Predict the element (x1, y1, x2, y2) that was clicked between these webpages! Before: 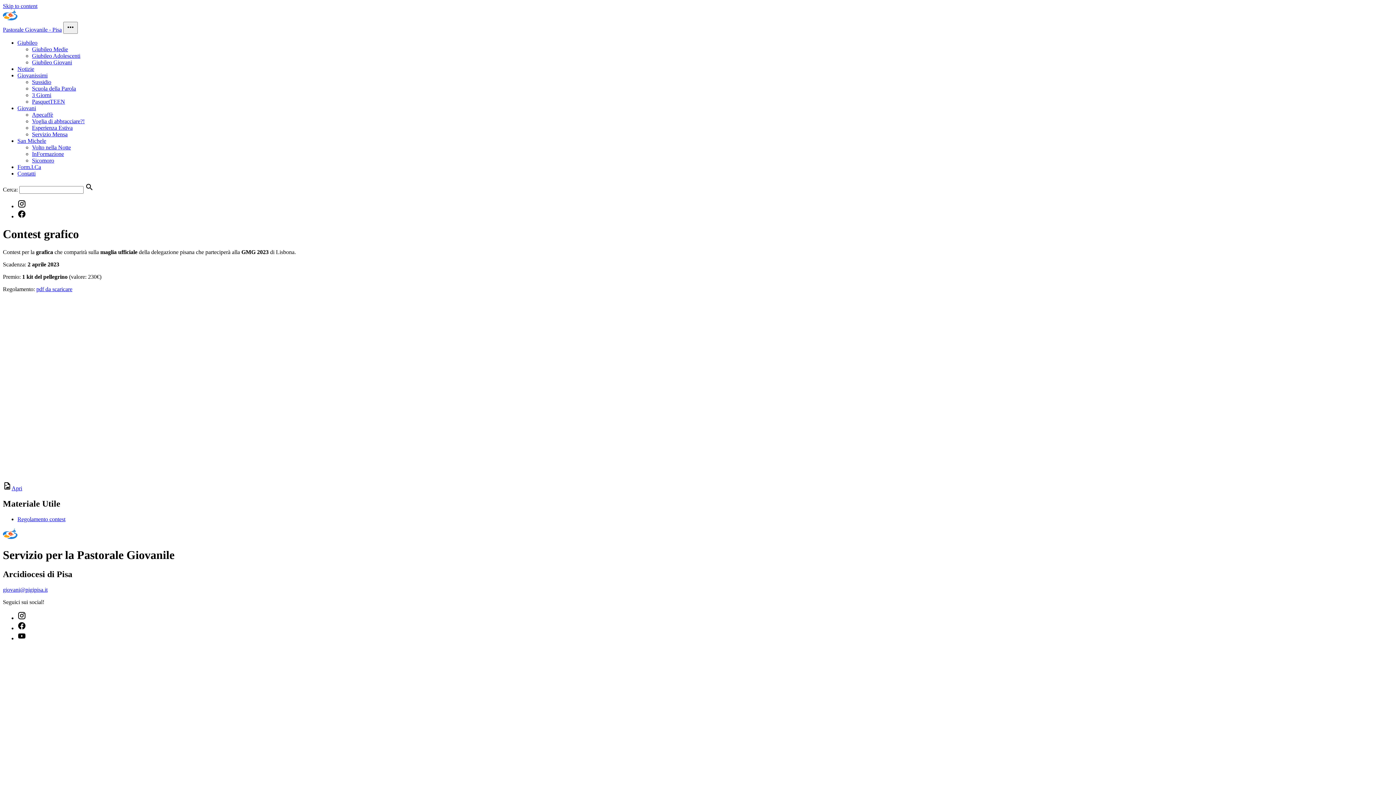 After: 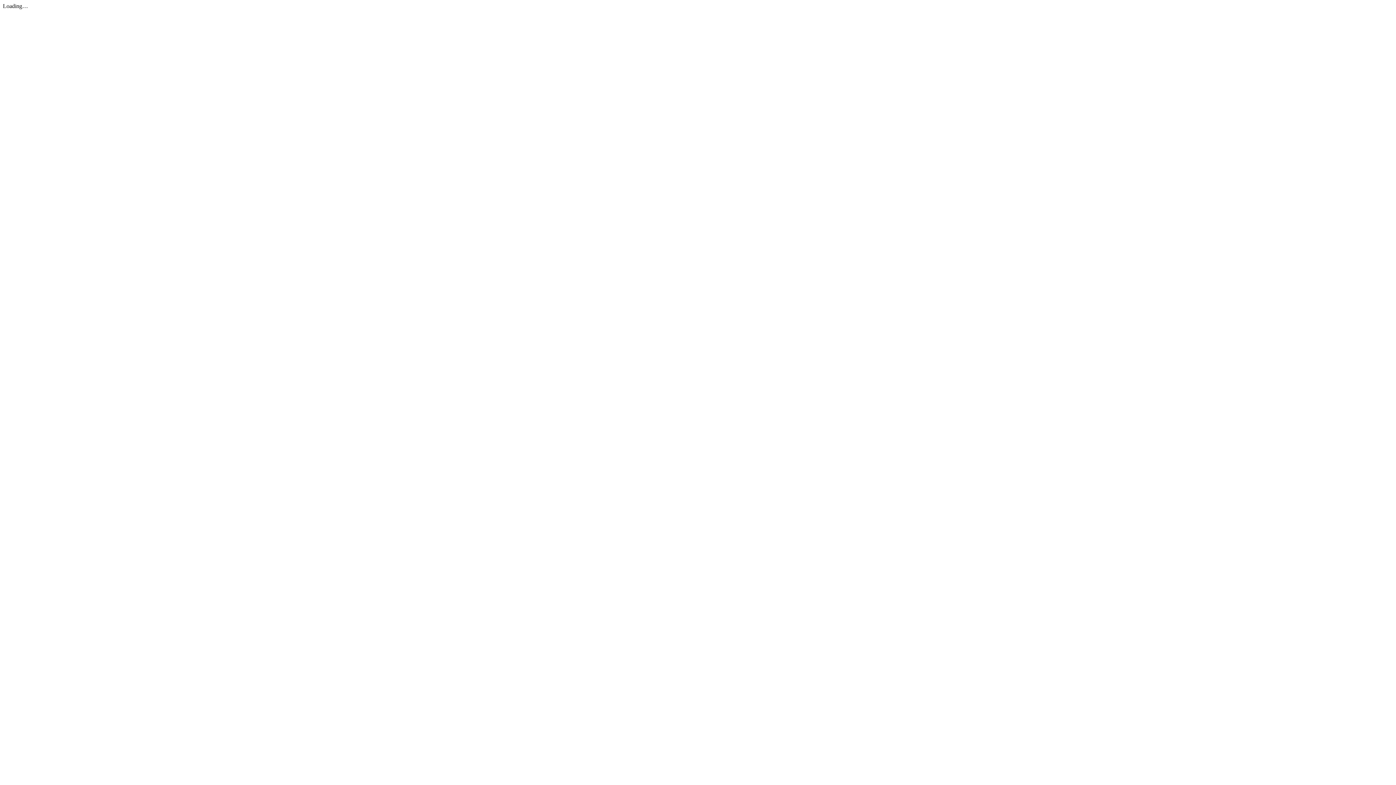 Action: label: Regolamento contest bbox: (17, 516, 65, 522)